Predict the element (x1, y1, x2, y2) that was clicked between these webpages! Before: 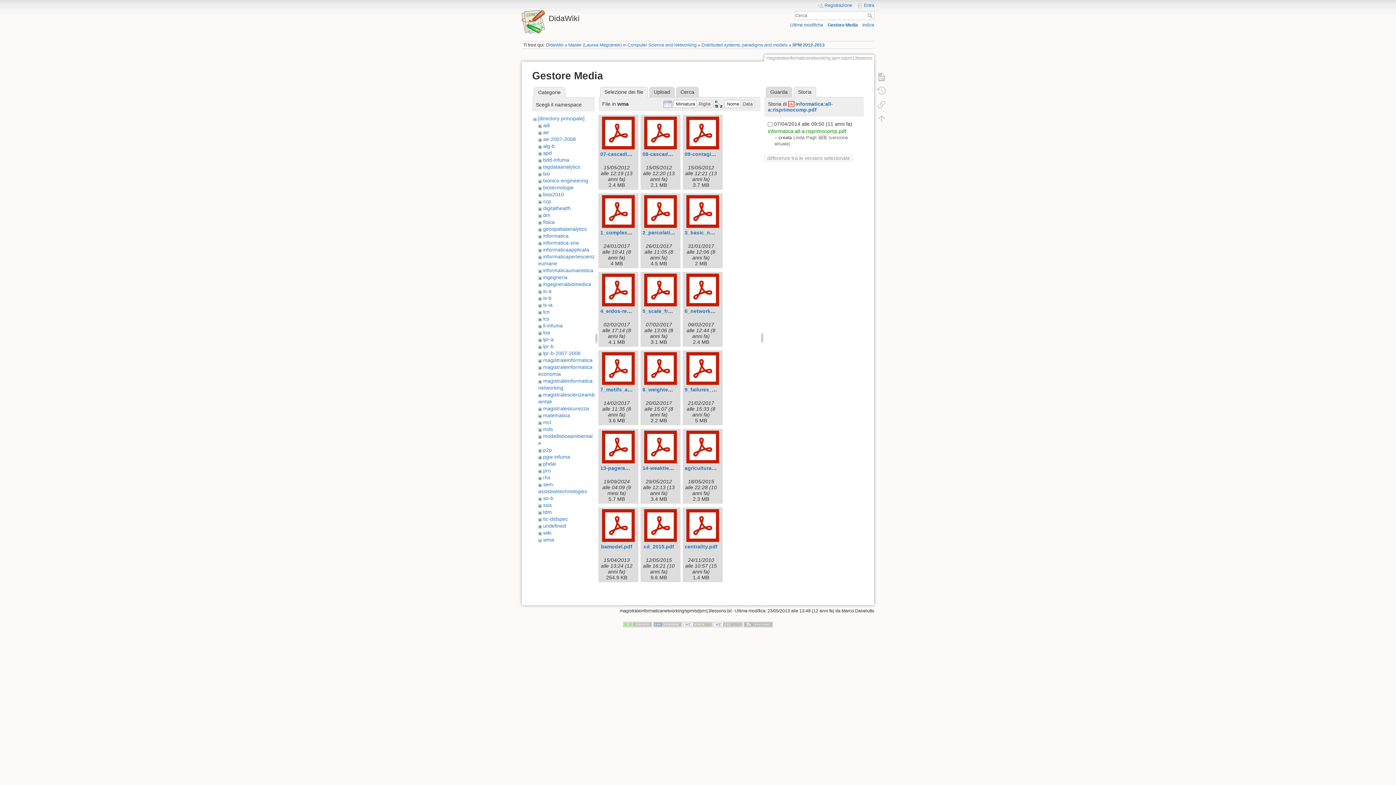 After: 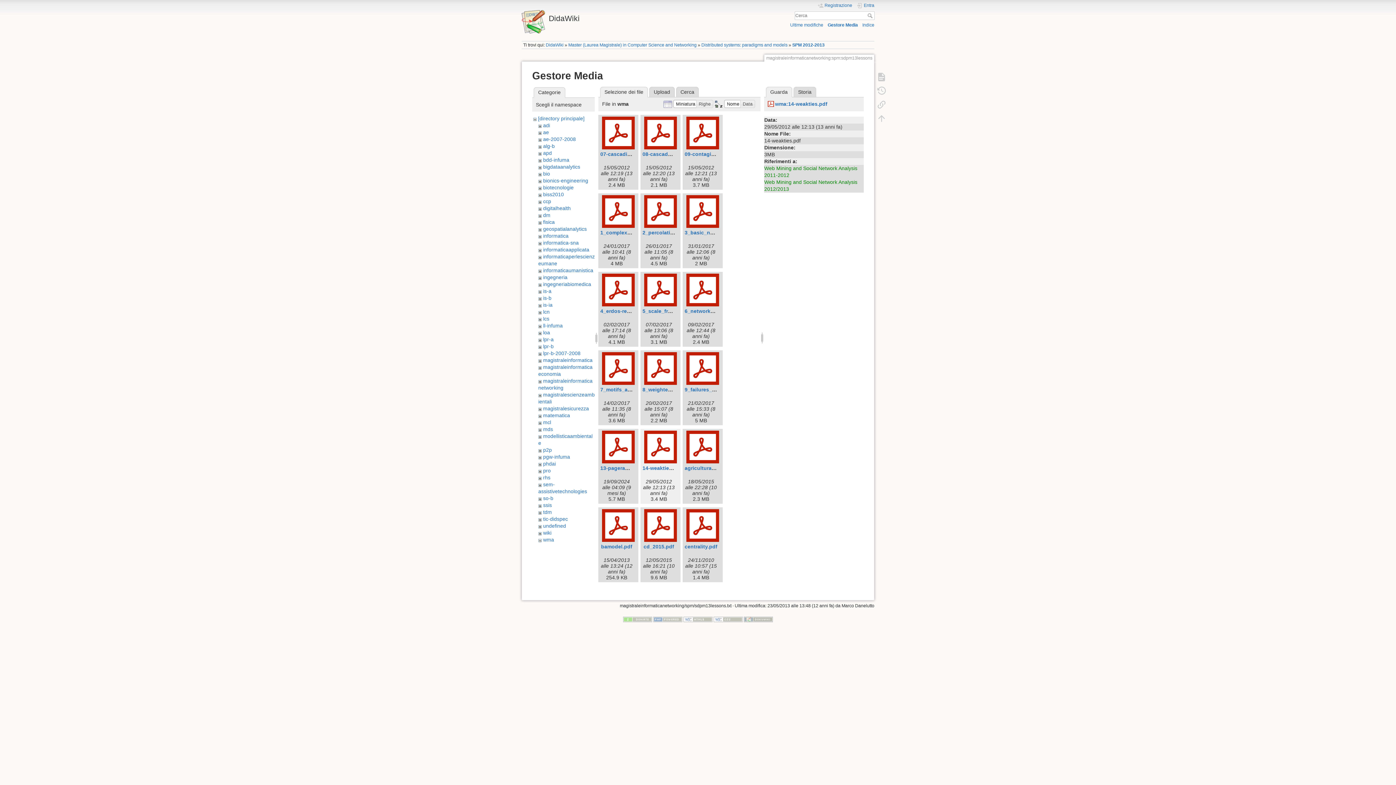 Action: bbox: (642, 430, 679, 463)